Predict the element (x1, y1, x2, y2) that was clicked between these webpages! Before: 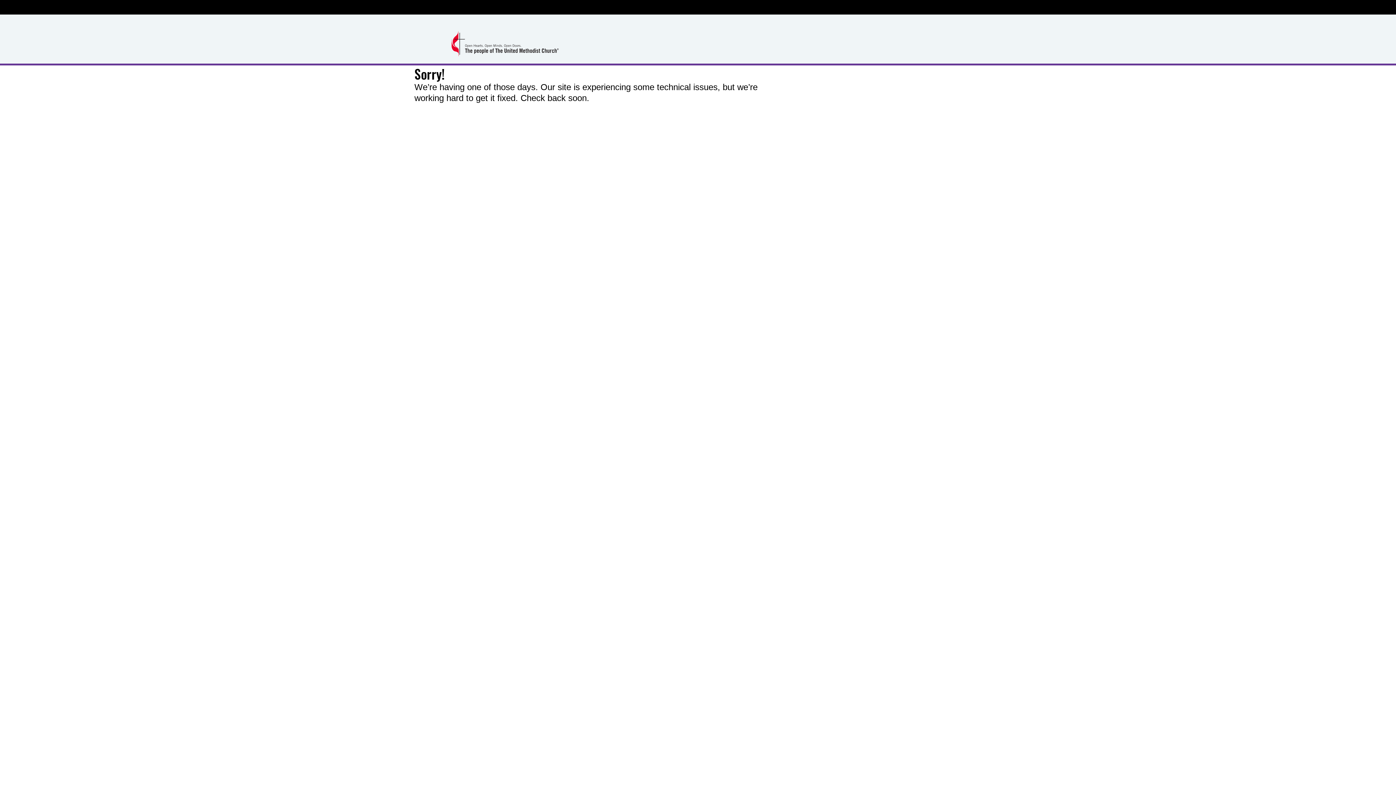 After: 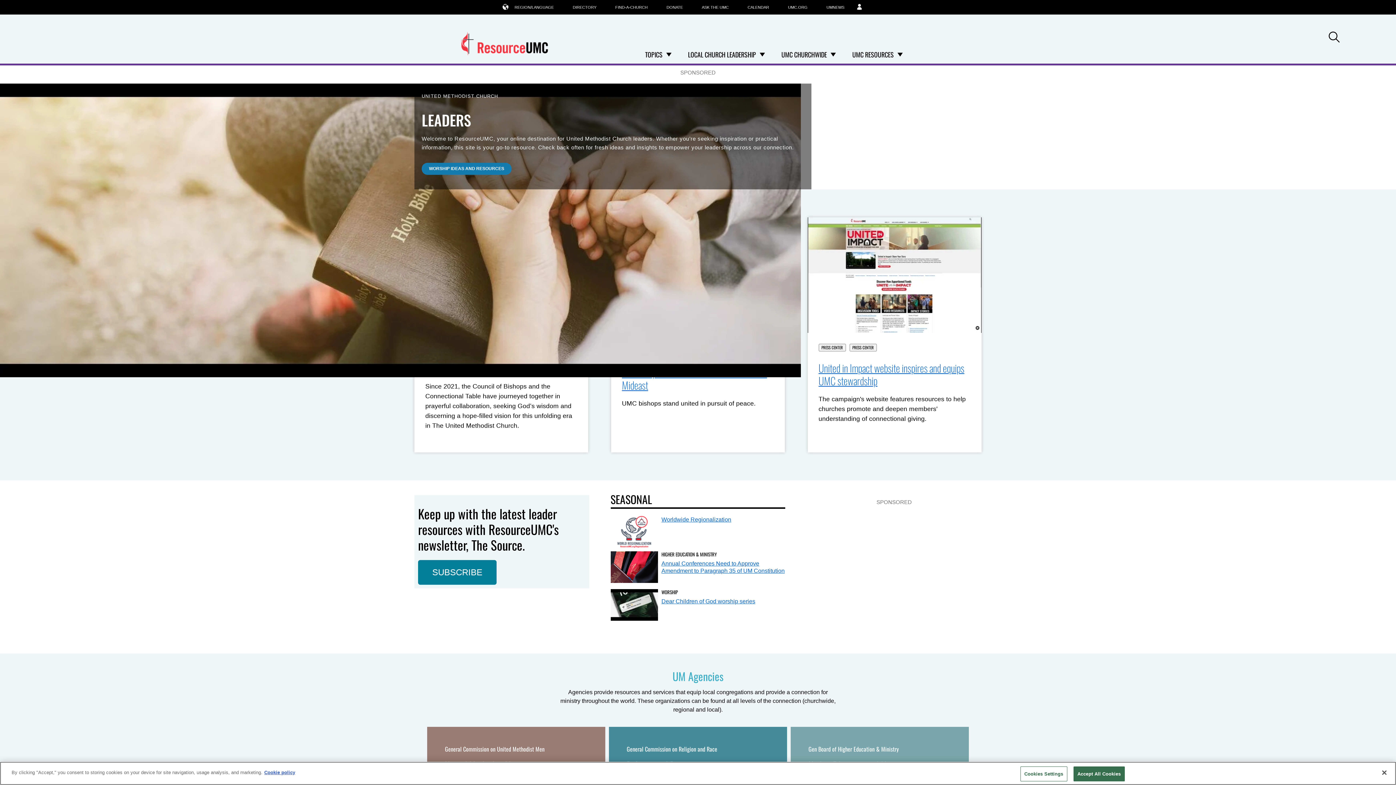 Action: bbox: (436, 27, 574, 60)